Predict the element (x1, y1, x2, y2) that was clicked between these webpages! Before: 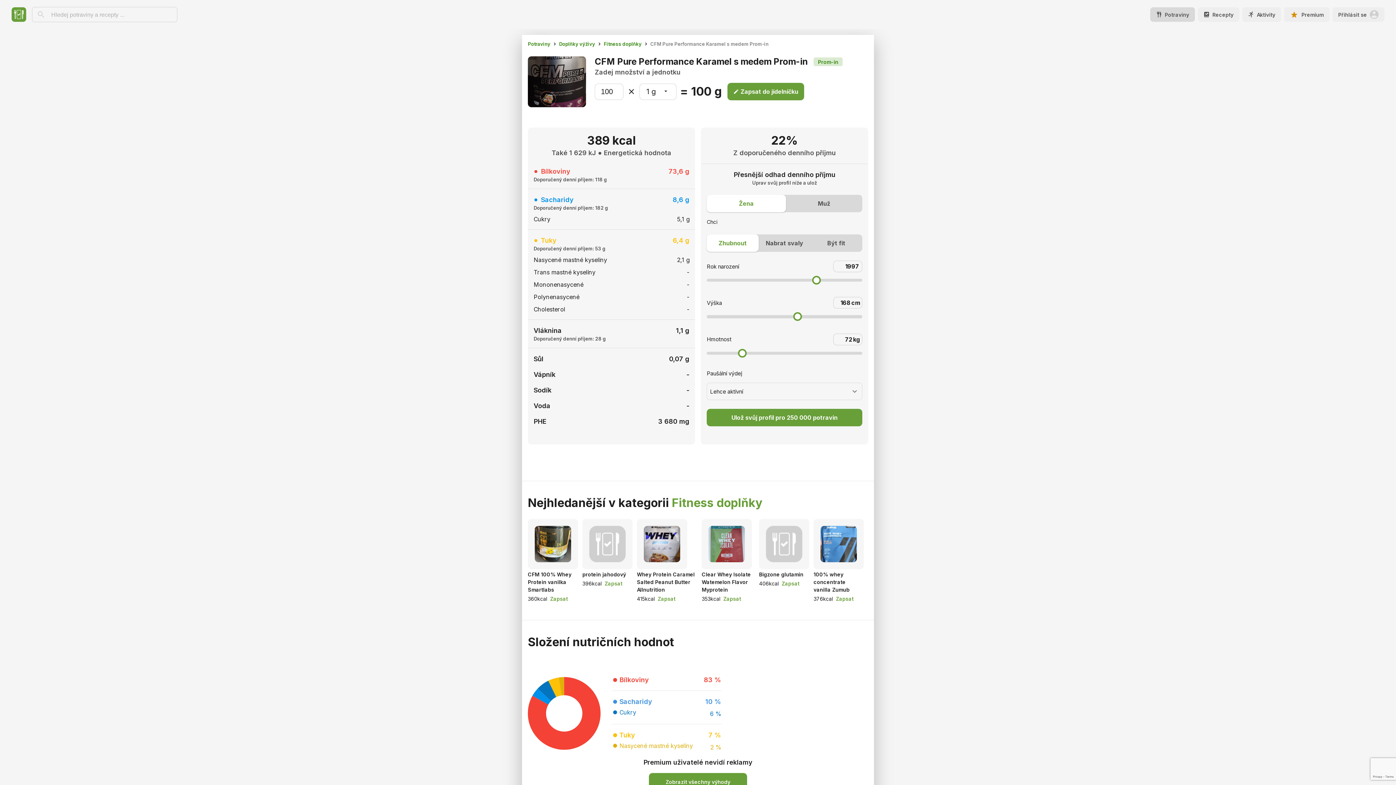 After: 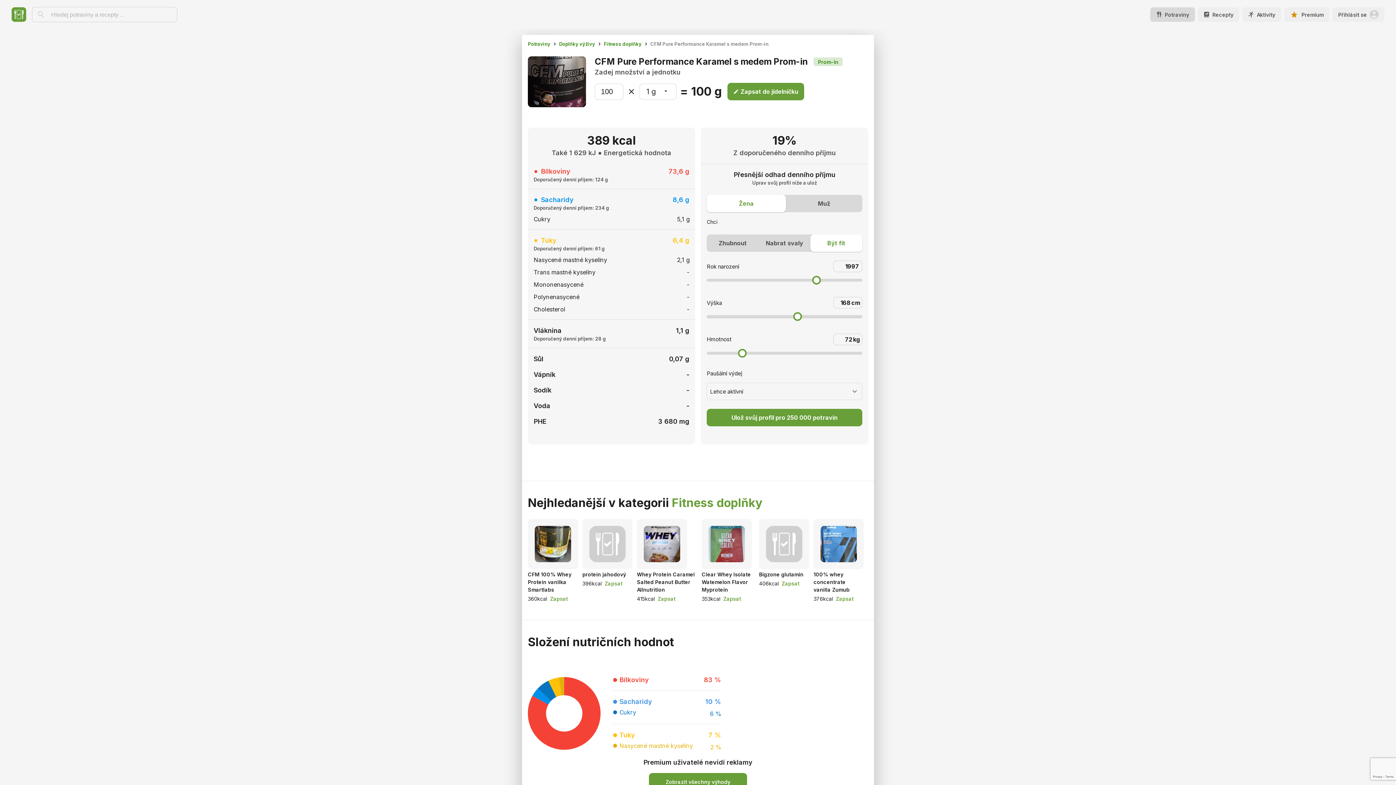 Action: label: Být fit bbox: (810, 234, 862, 252)